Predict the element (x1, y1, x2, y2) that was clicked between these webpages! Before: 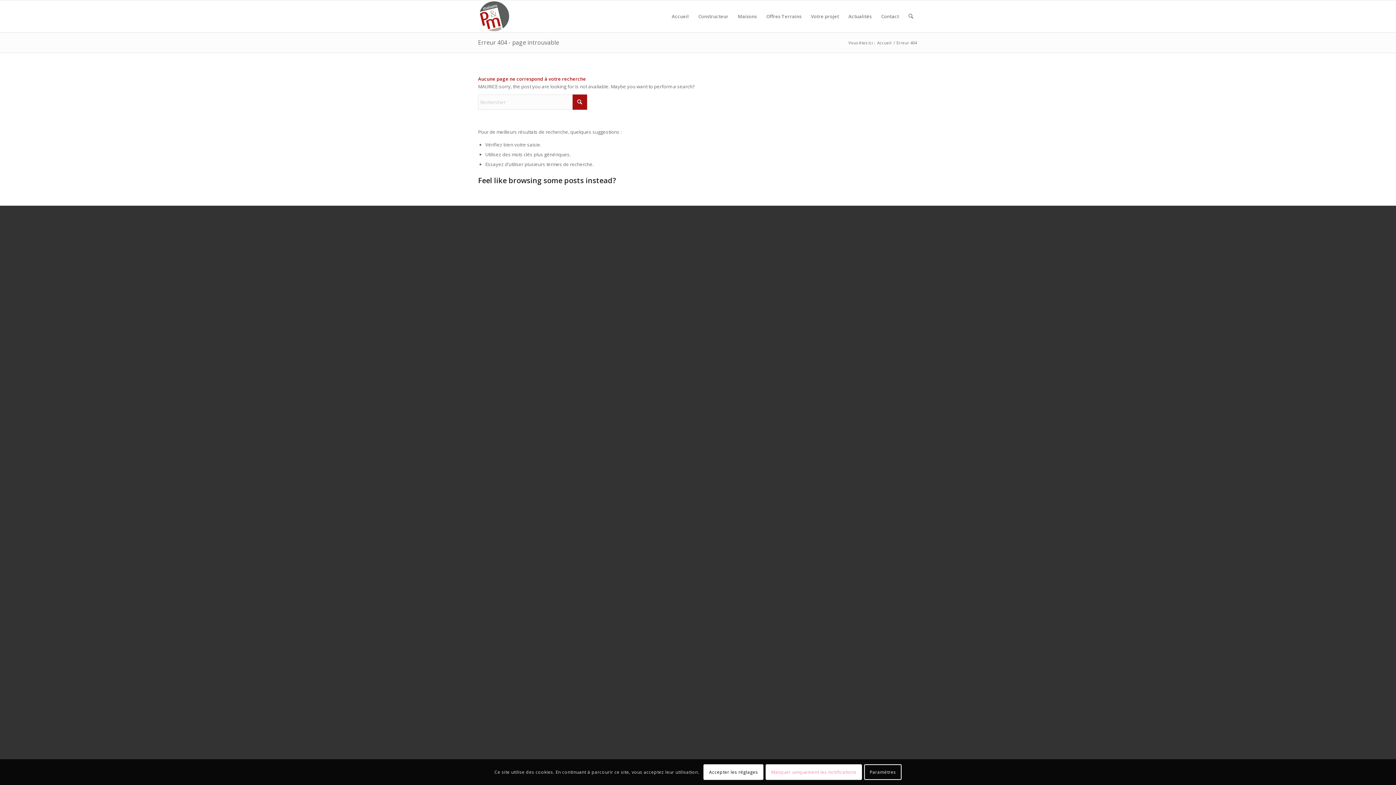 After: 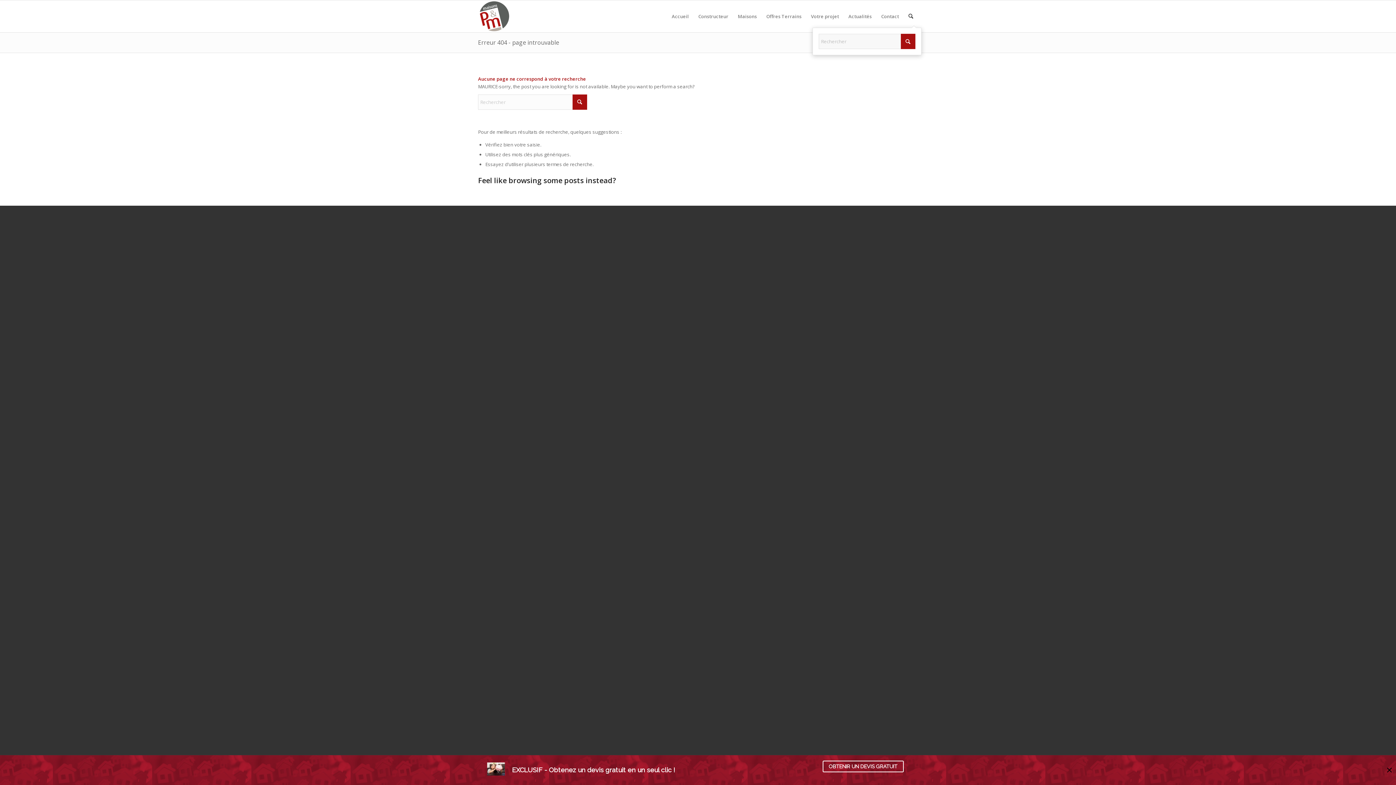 Action: bbox: (903, 0, 918, 32) label: Rechercher